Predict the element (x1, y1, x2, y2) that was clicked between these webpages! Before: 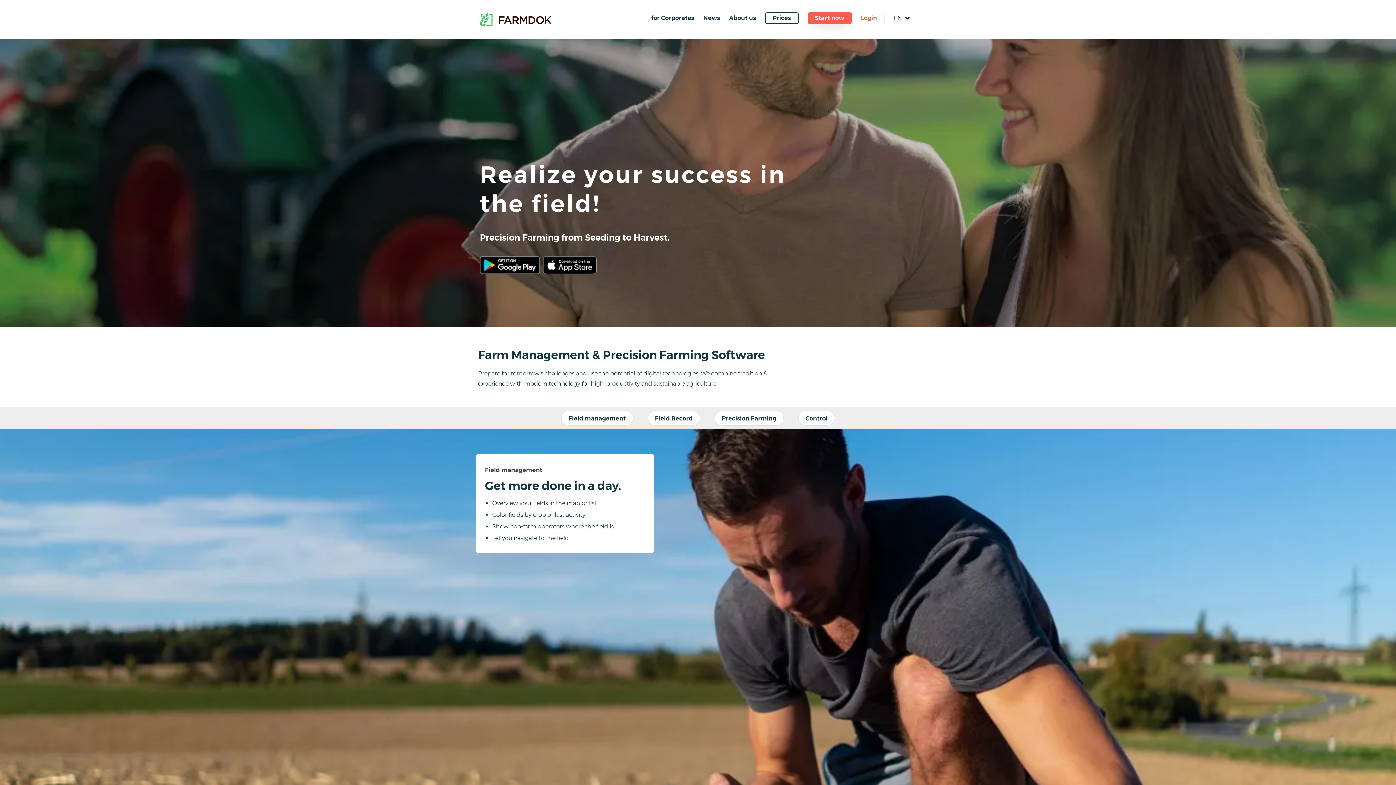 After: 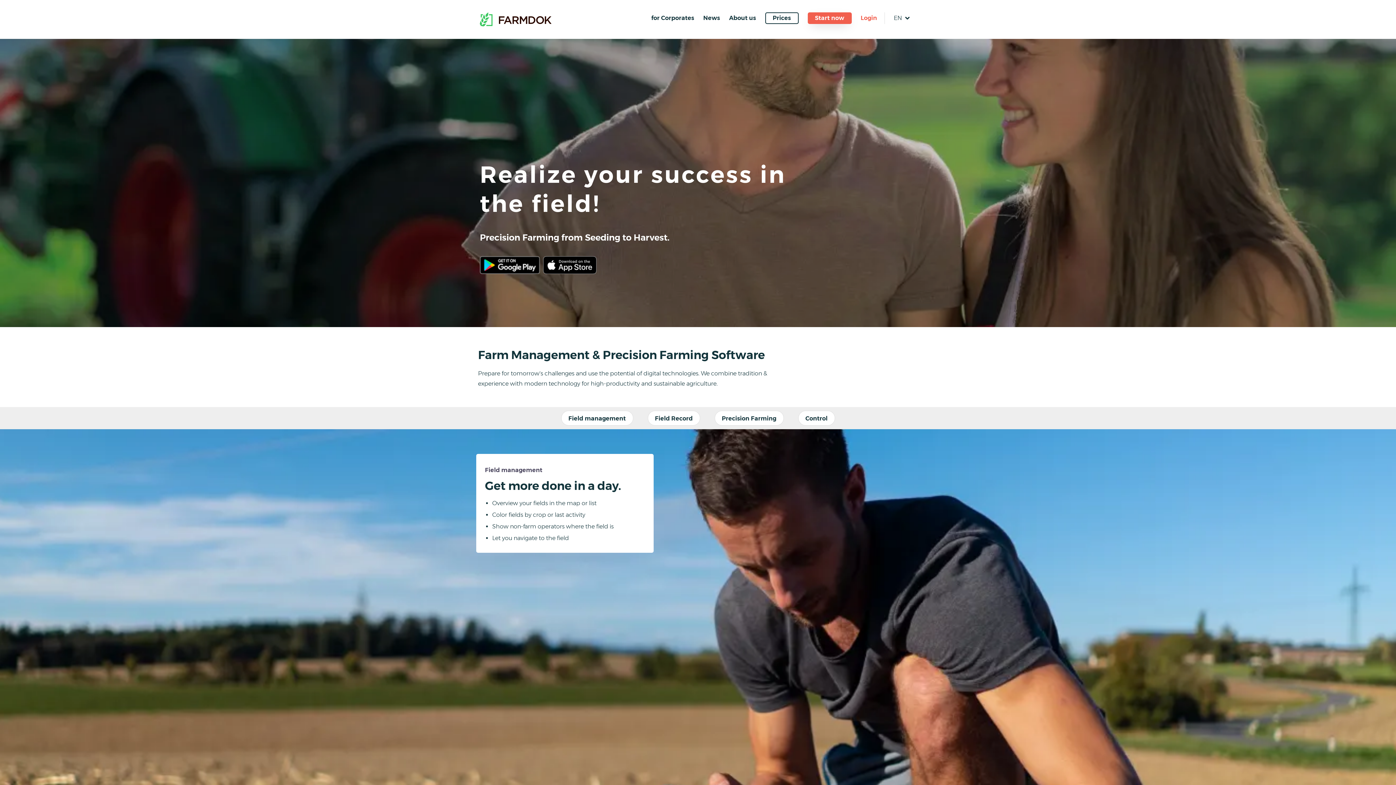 Action: bbox: (480, 12, 551, 26)